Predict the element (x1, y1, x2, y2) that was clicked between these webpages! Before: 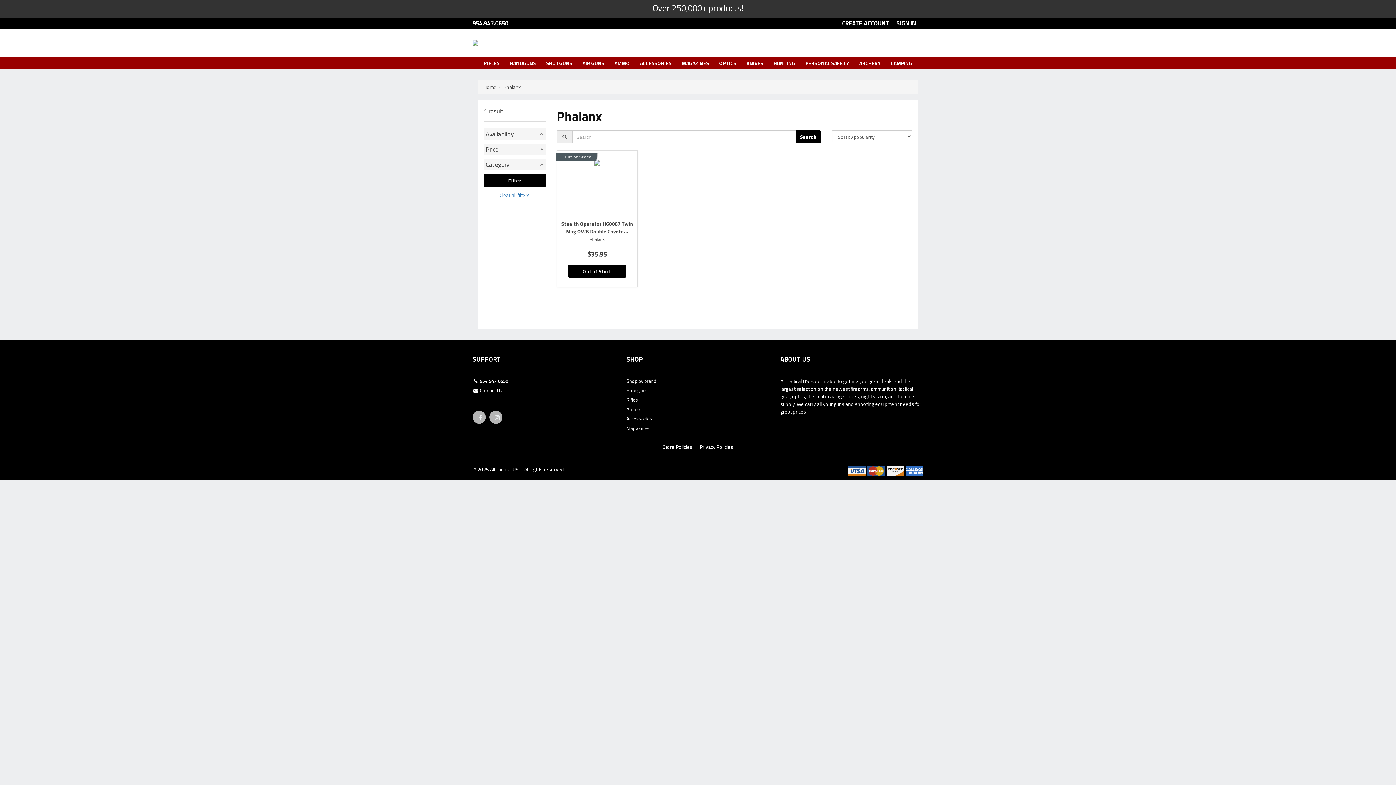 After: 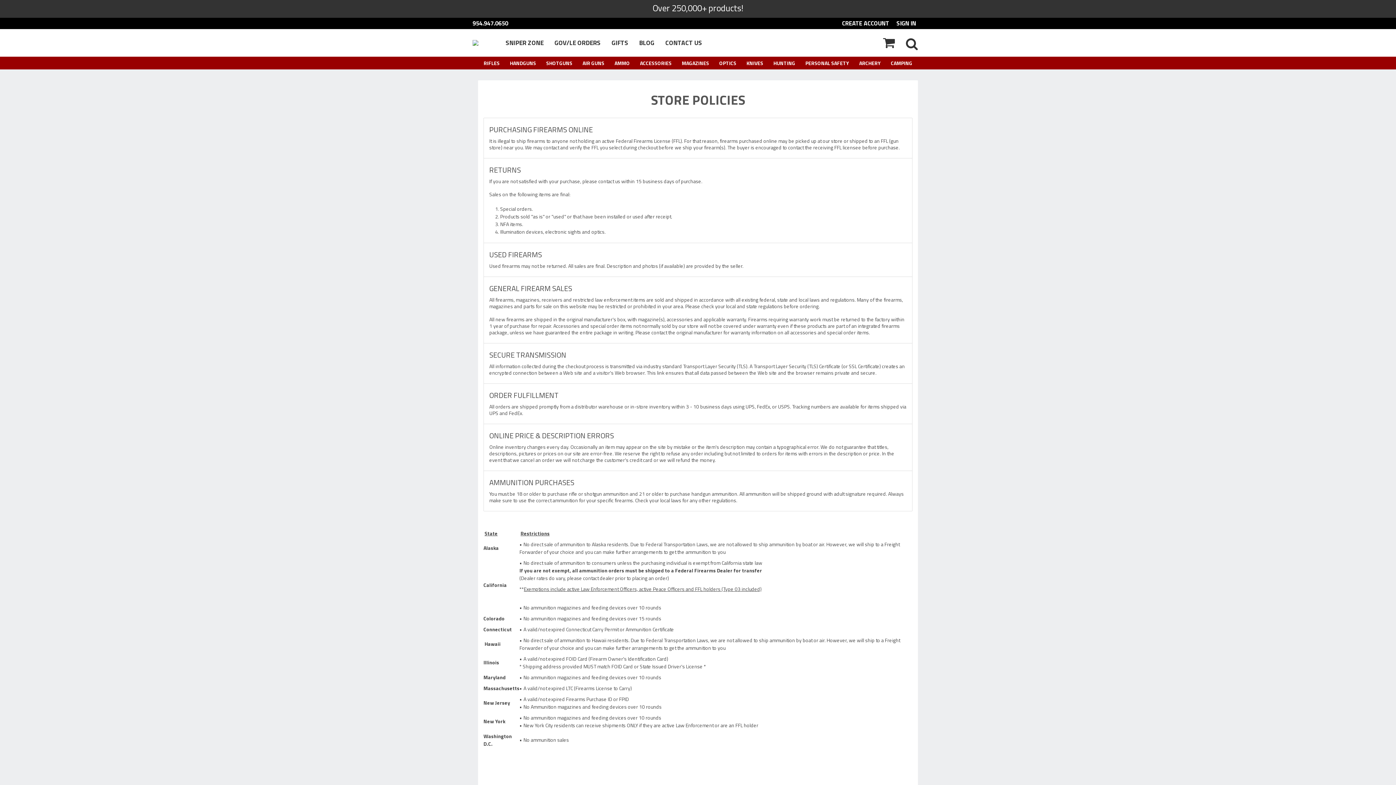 Action: label: Store Policies bbox: (662, 443, 692, 450)